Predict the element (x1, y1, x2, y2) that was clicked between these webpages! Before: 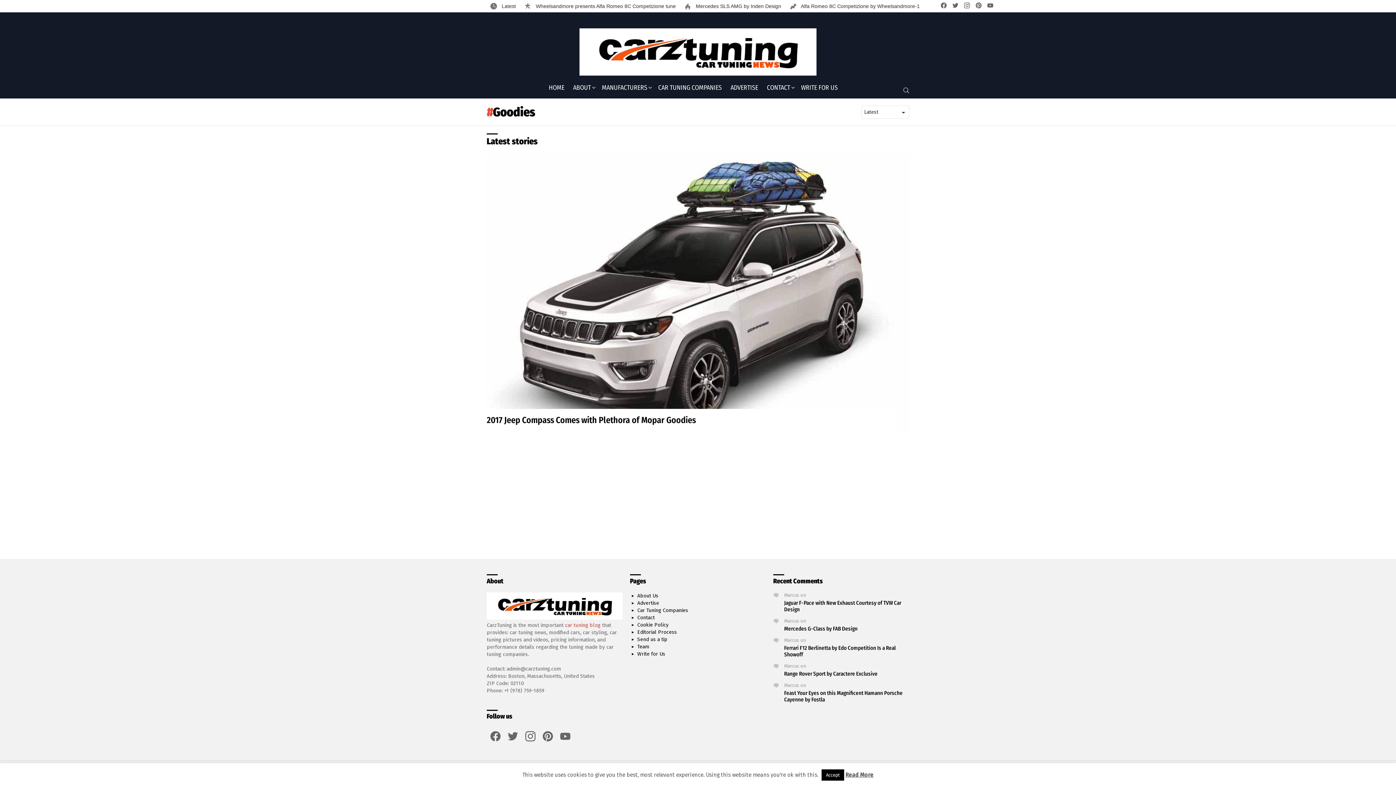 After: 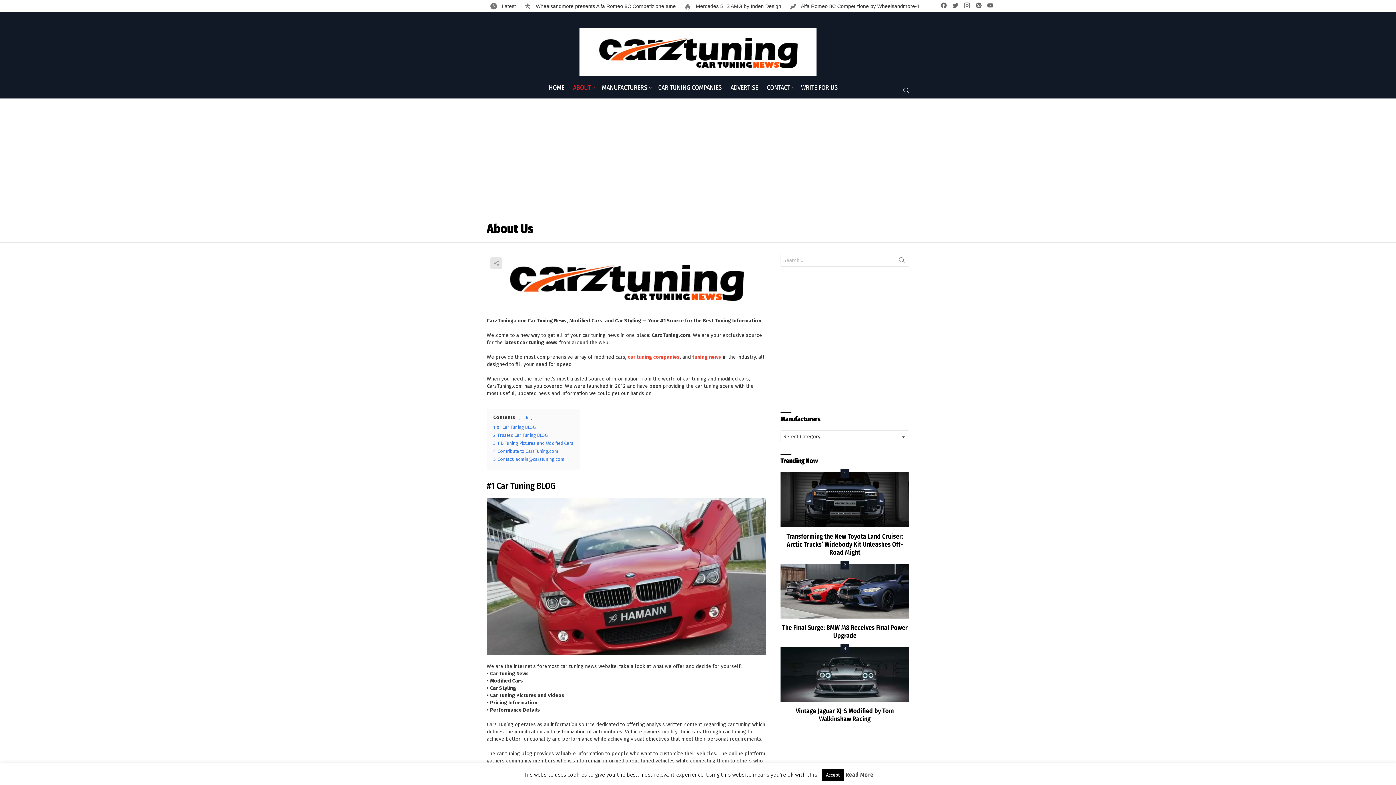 Action: bbox: (569, 82, 596, 93) label: ABOUT